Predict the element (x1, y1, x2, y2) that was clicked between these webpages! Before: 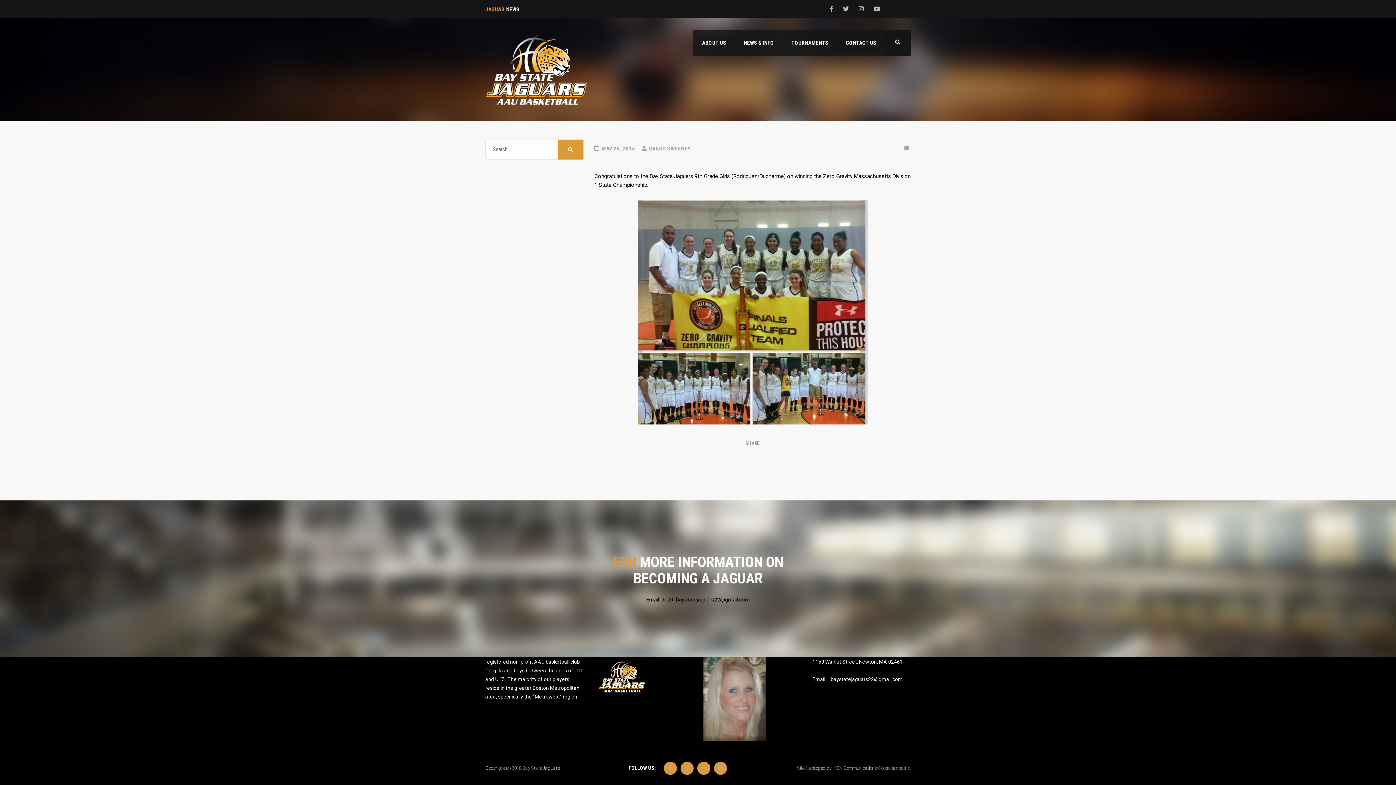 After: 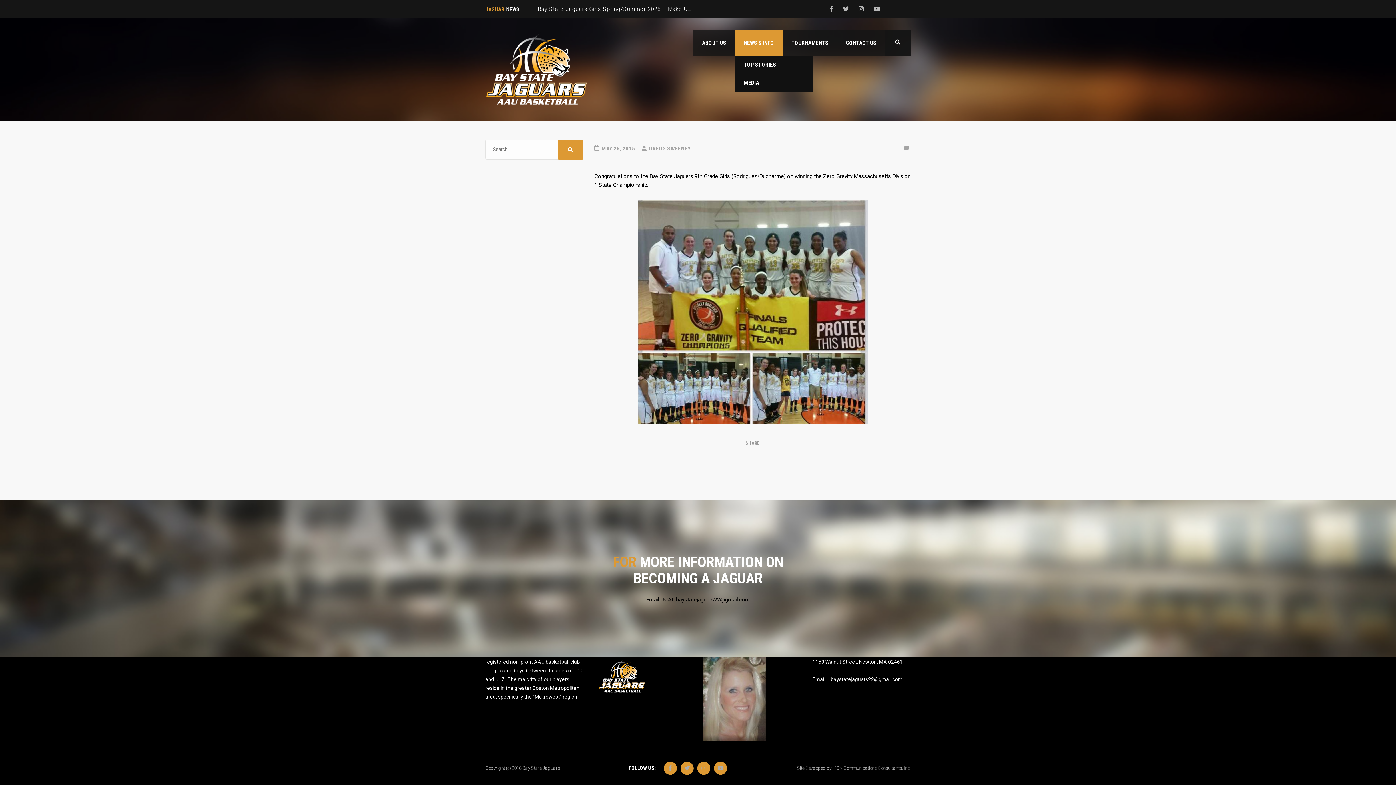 Action: label: NEWS & INFO bbox: (735, 30, 782, 55)